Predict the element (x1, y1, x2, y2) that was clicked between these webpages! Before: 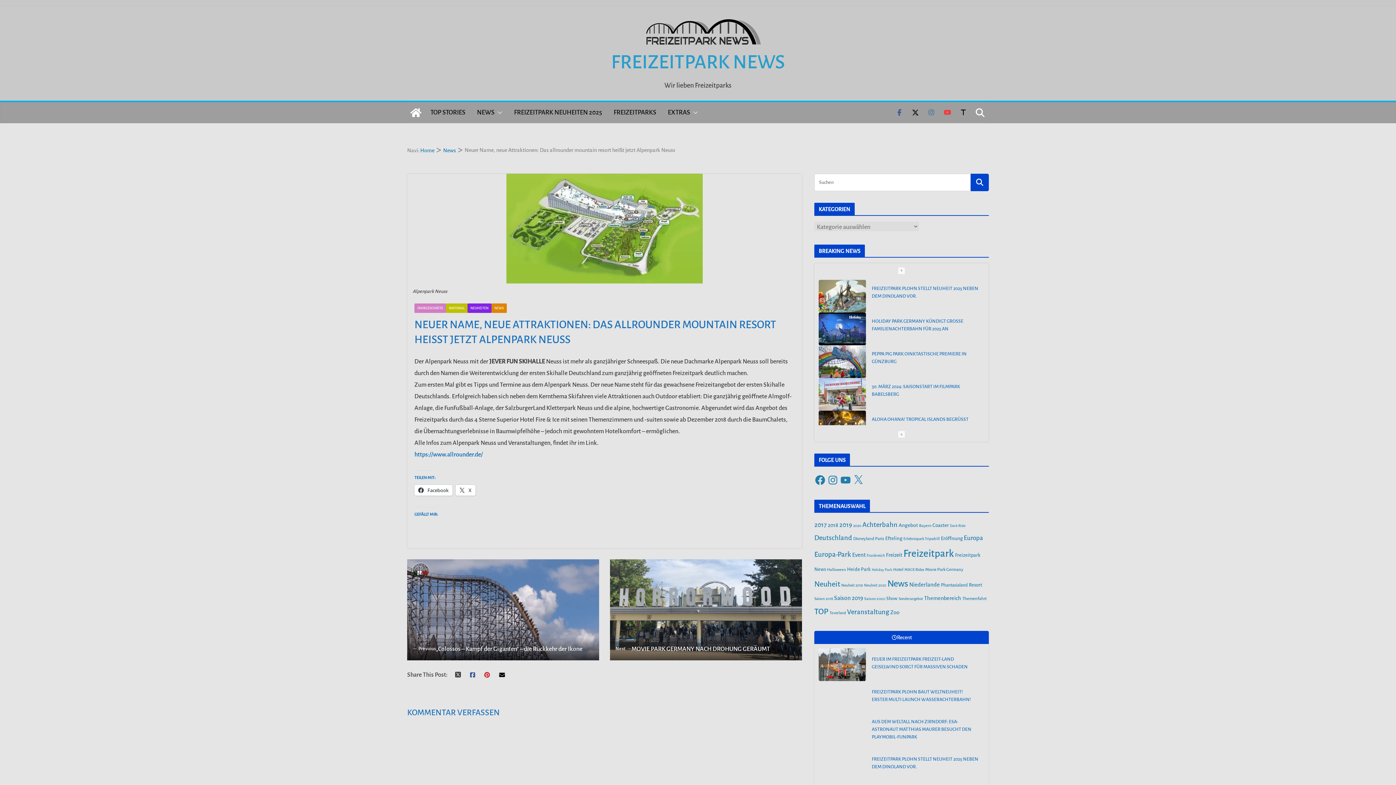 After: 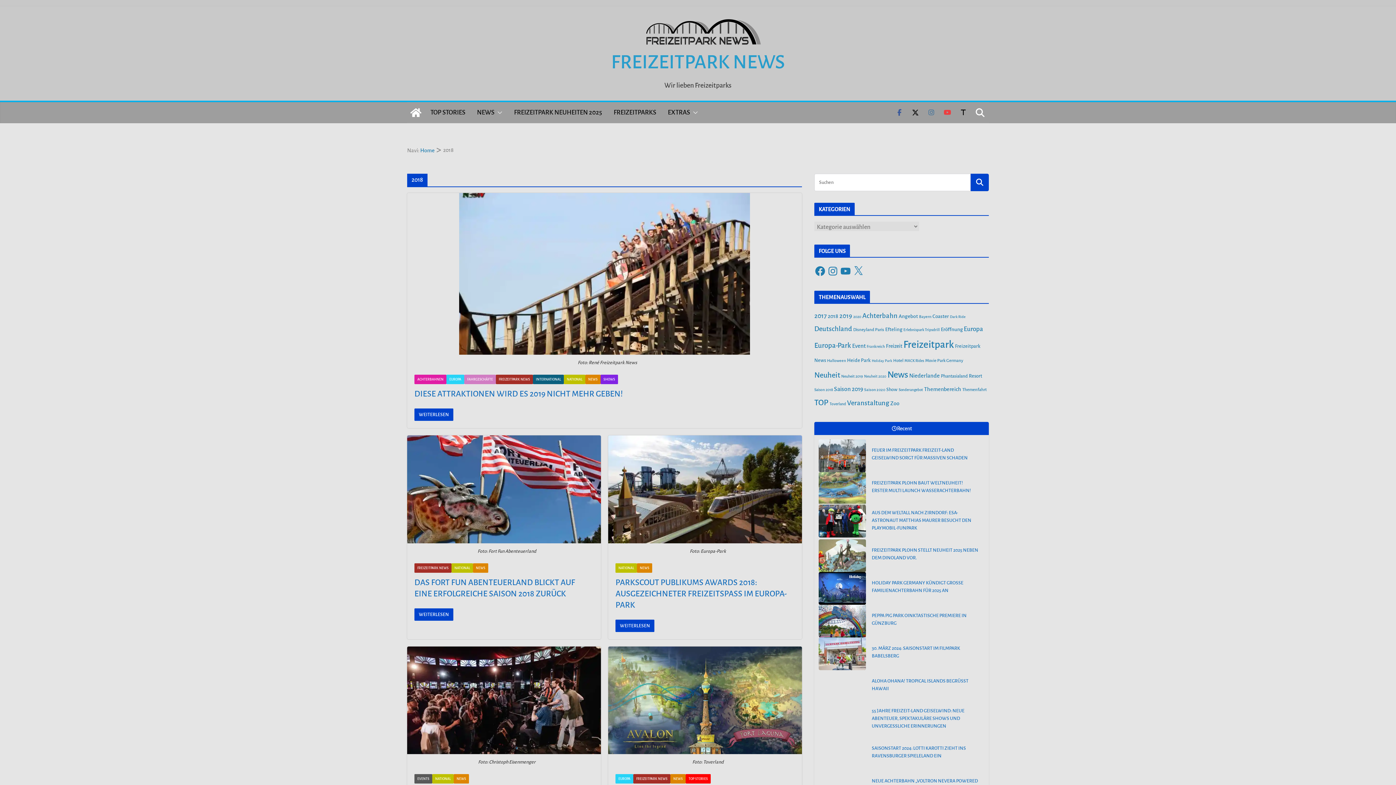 Action: label: 2018 (87 Einträge) bbox: (828, 522, 838, 528)